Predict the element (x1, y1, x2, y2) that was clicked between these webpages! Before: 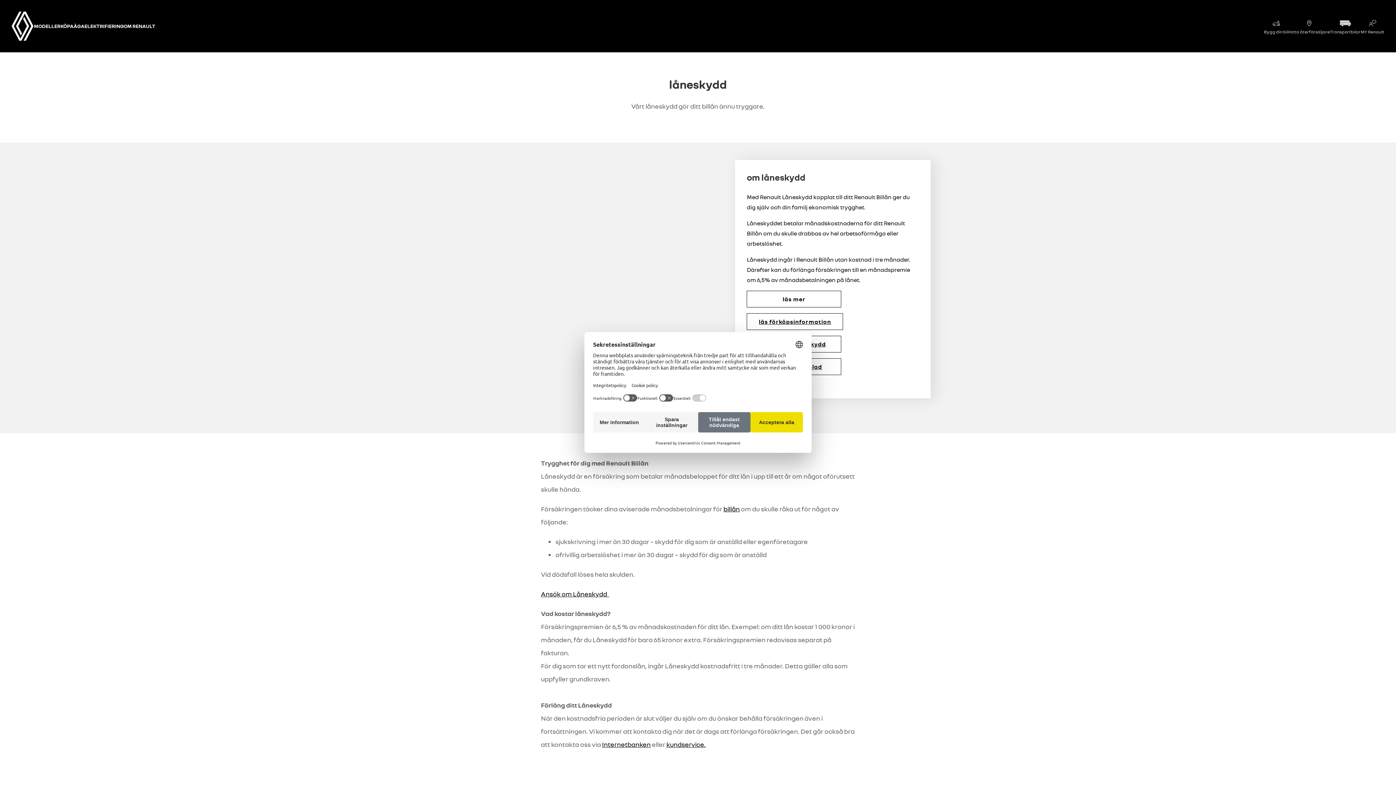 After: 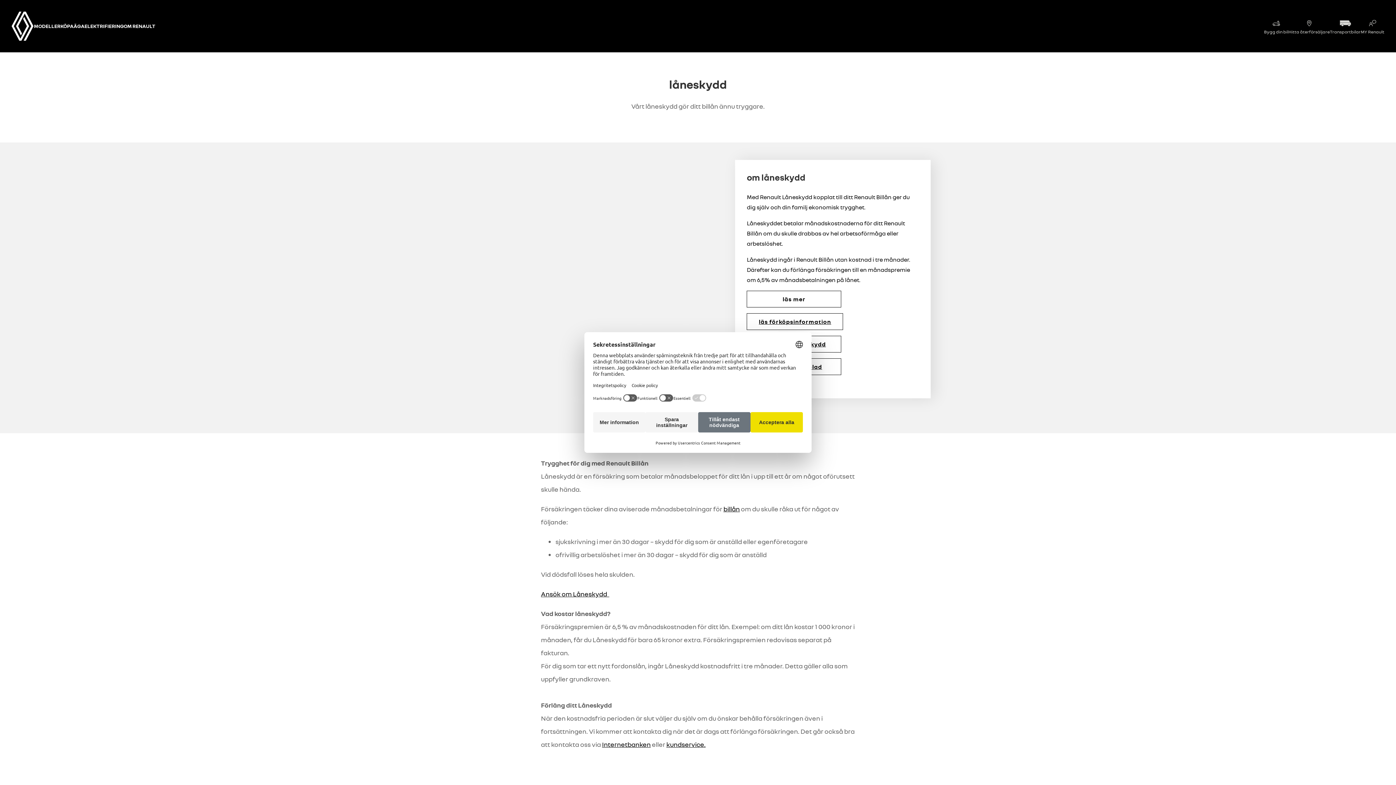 Action: label: kundservice. bbox: (666, 740, 705, 748)